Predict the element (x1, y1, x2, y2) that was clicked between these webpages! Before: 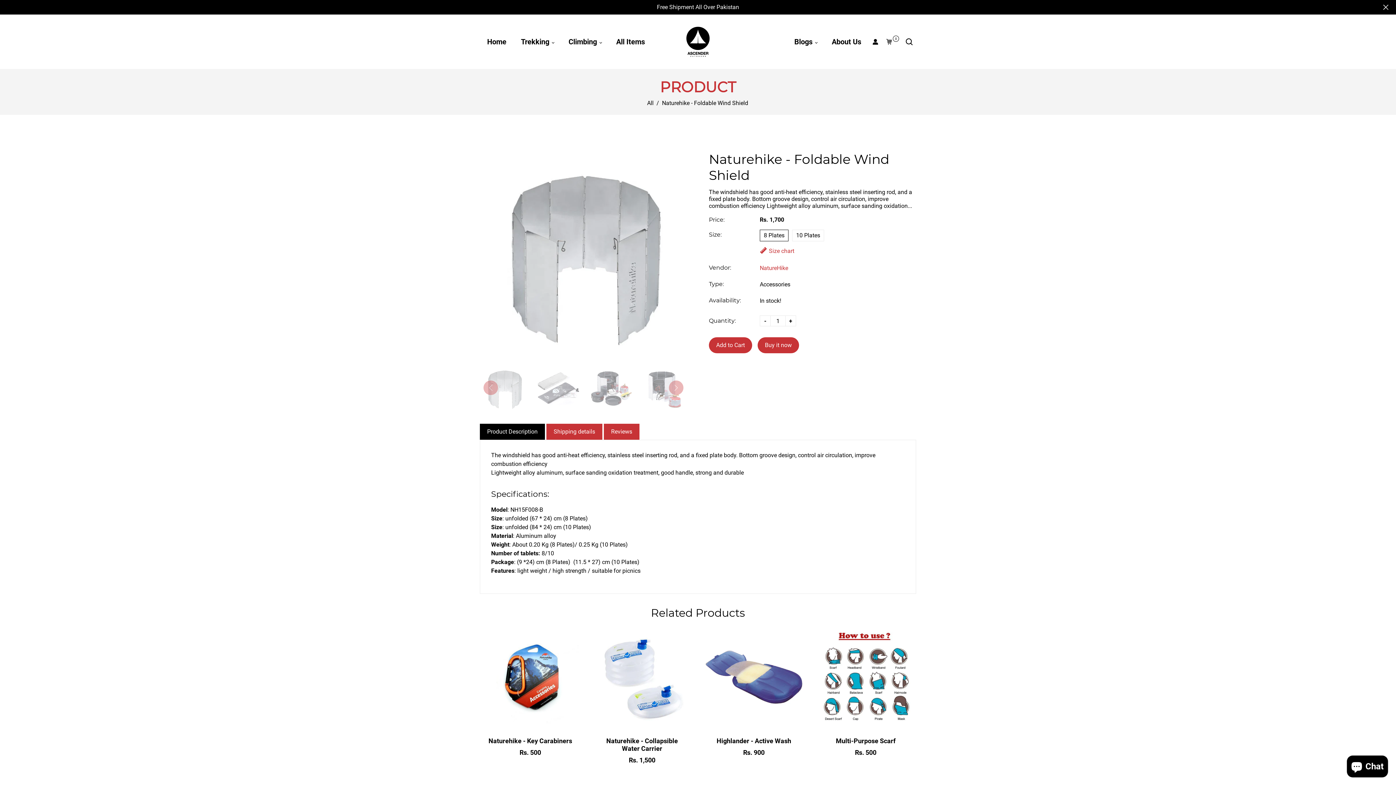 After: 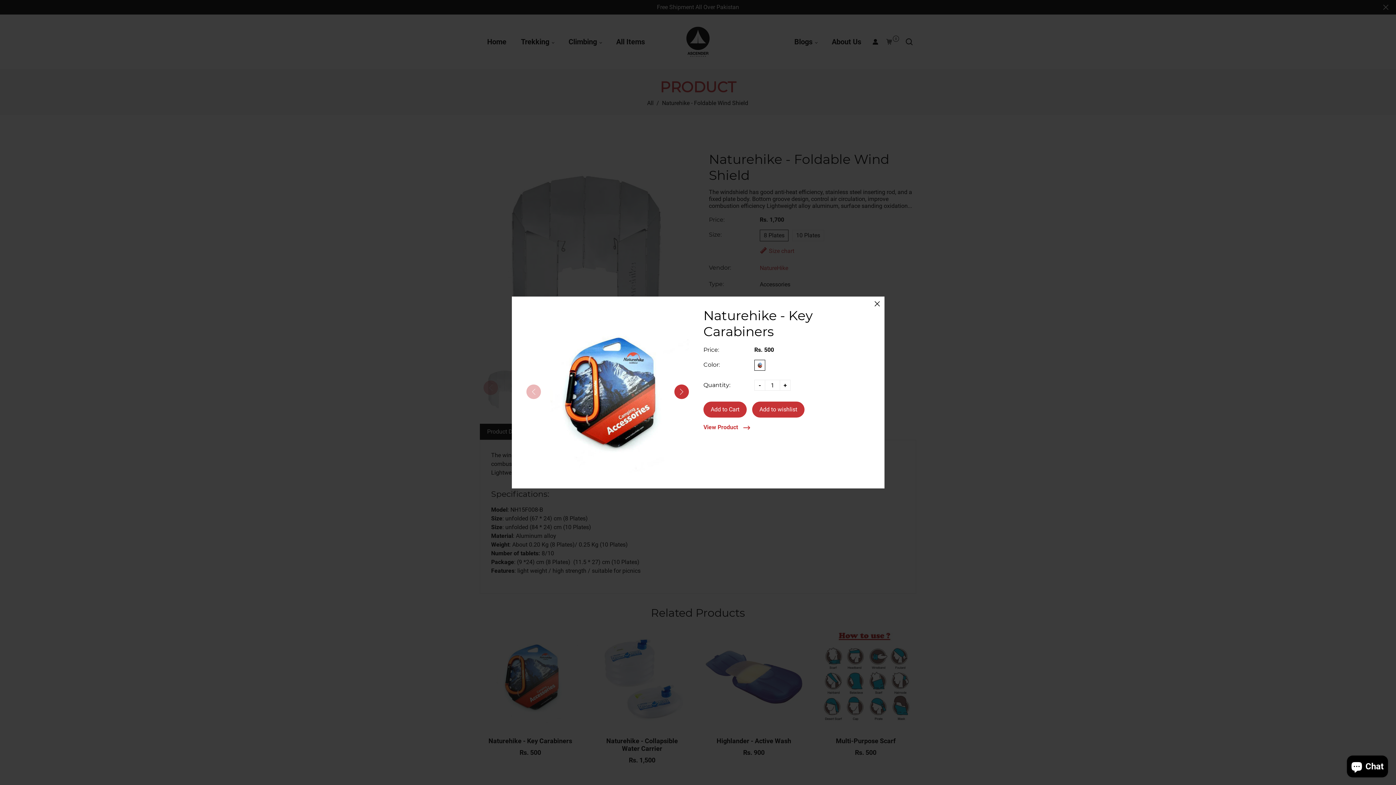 Action: bbox: (538, 712, 553, 727)